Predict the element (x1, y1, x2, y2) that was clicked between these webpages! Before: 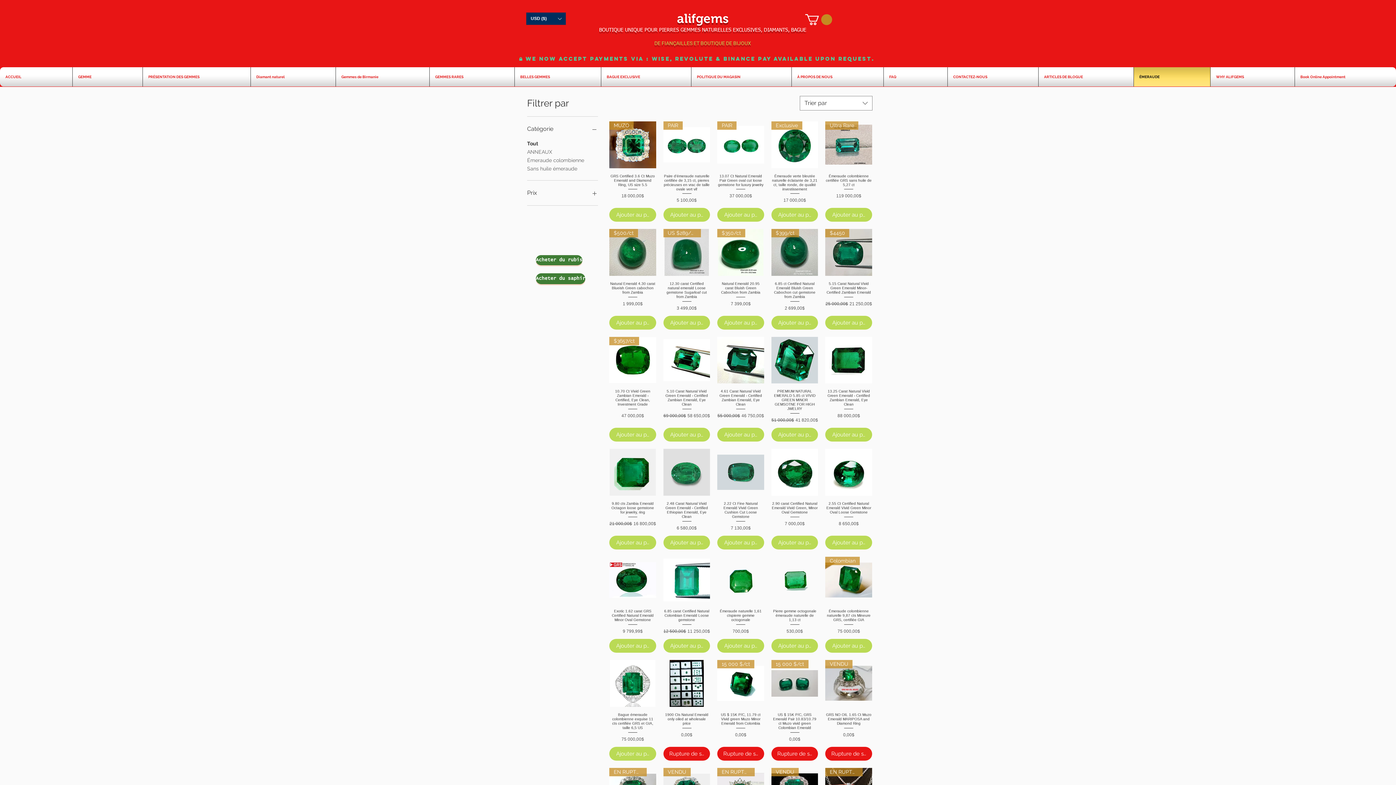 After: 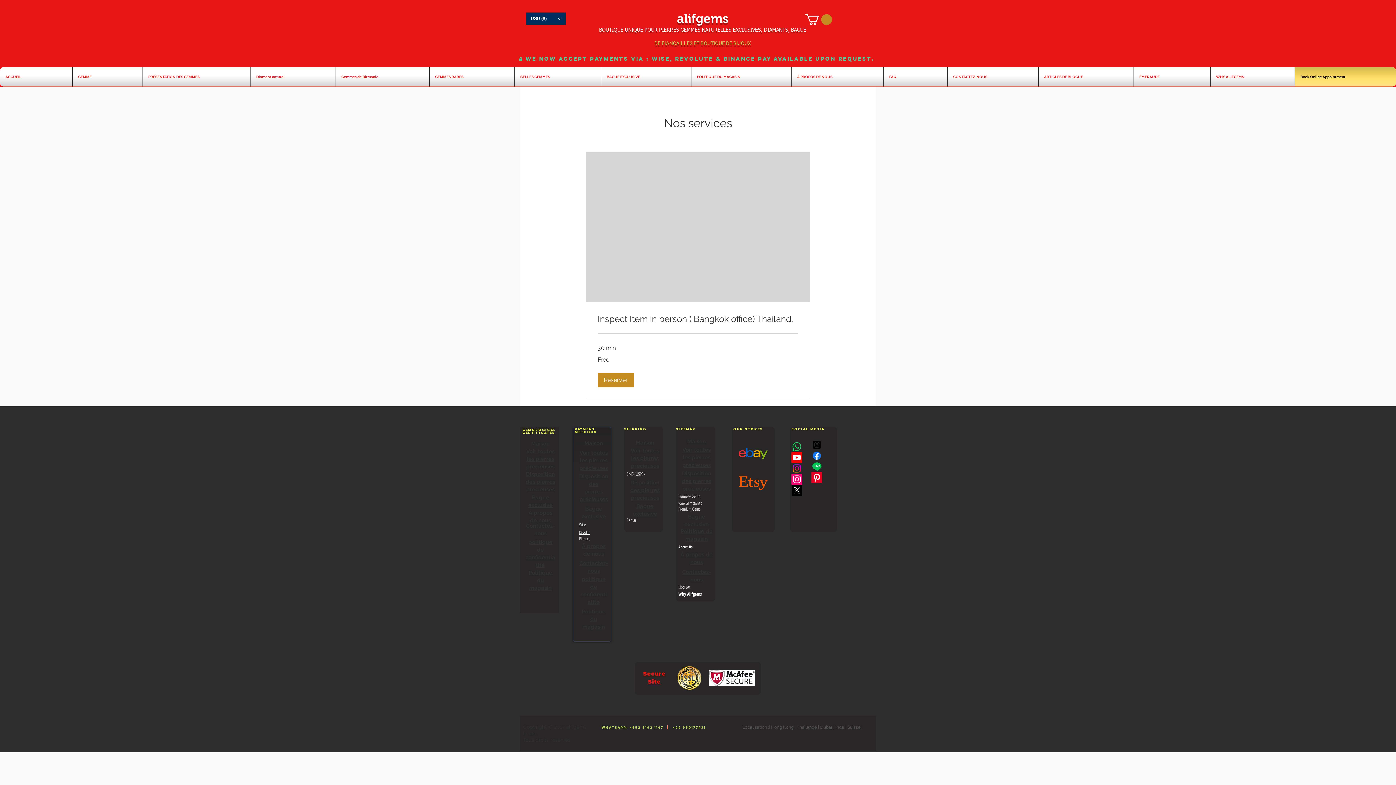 Action: label: Book Online Appointment bbox: (1297, 67, 1394, 86)